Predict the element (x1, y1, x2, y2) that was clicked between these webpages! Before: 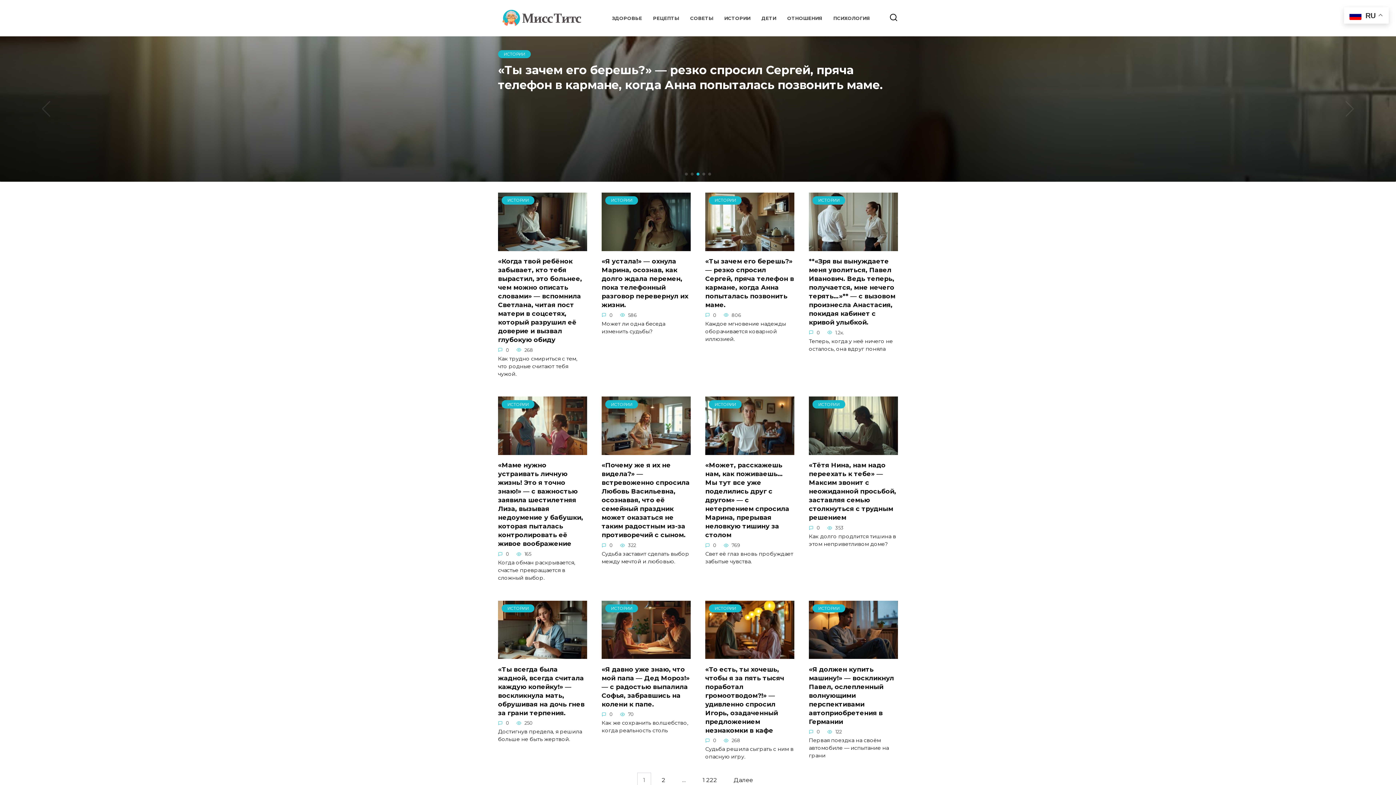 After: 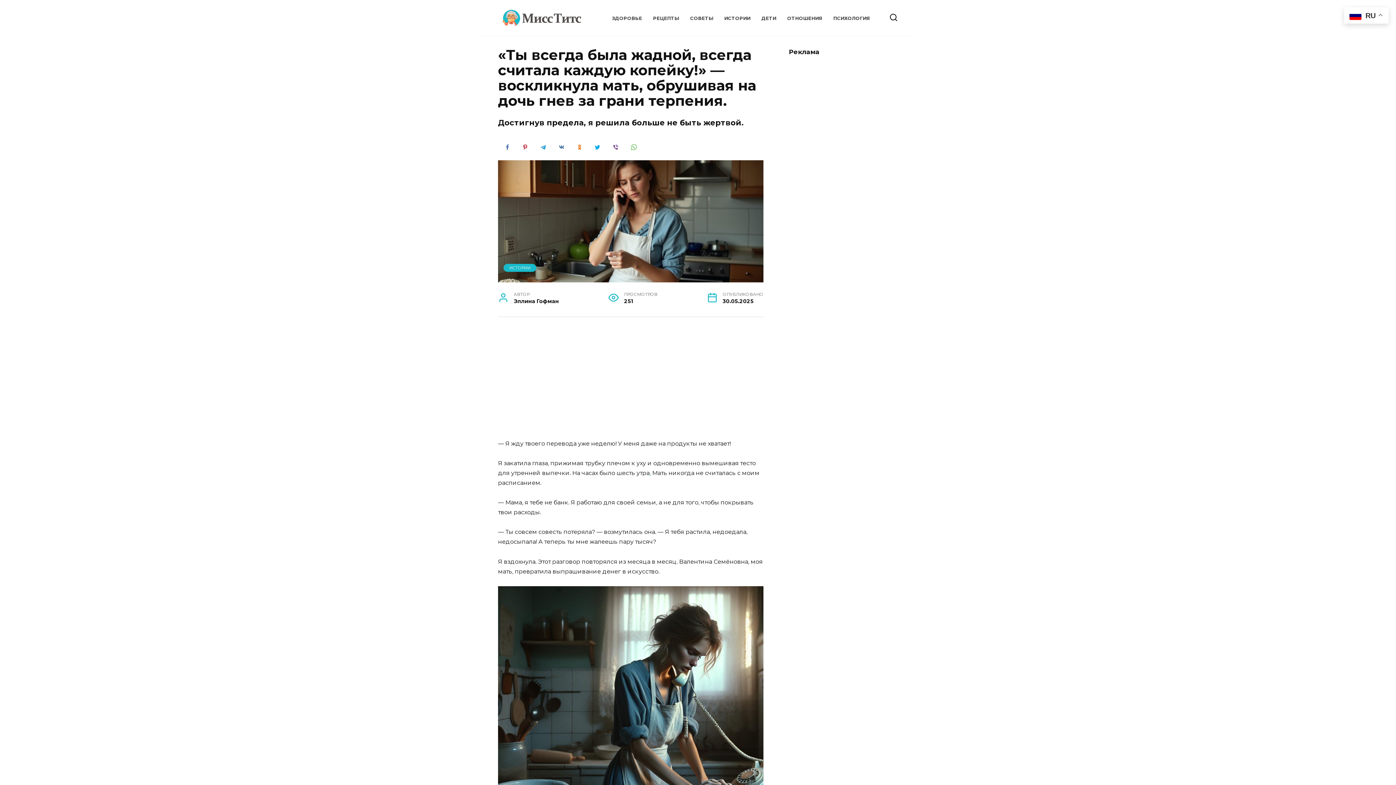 Action: bbox: (498, 651, 587, 658) label: ИСТОРИИ